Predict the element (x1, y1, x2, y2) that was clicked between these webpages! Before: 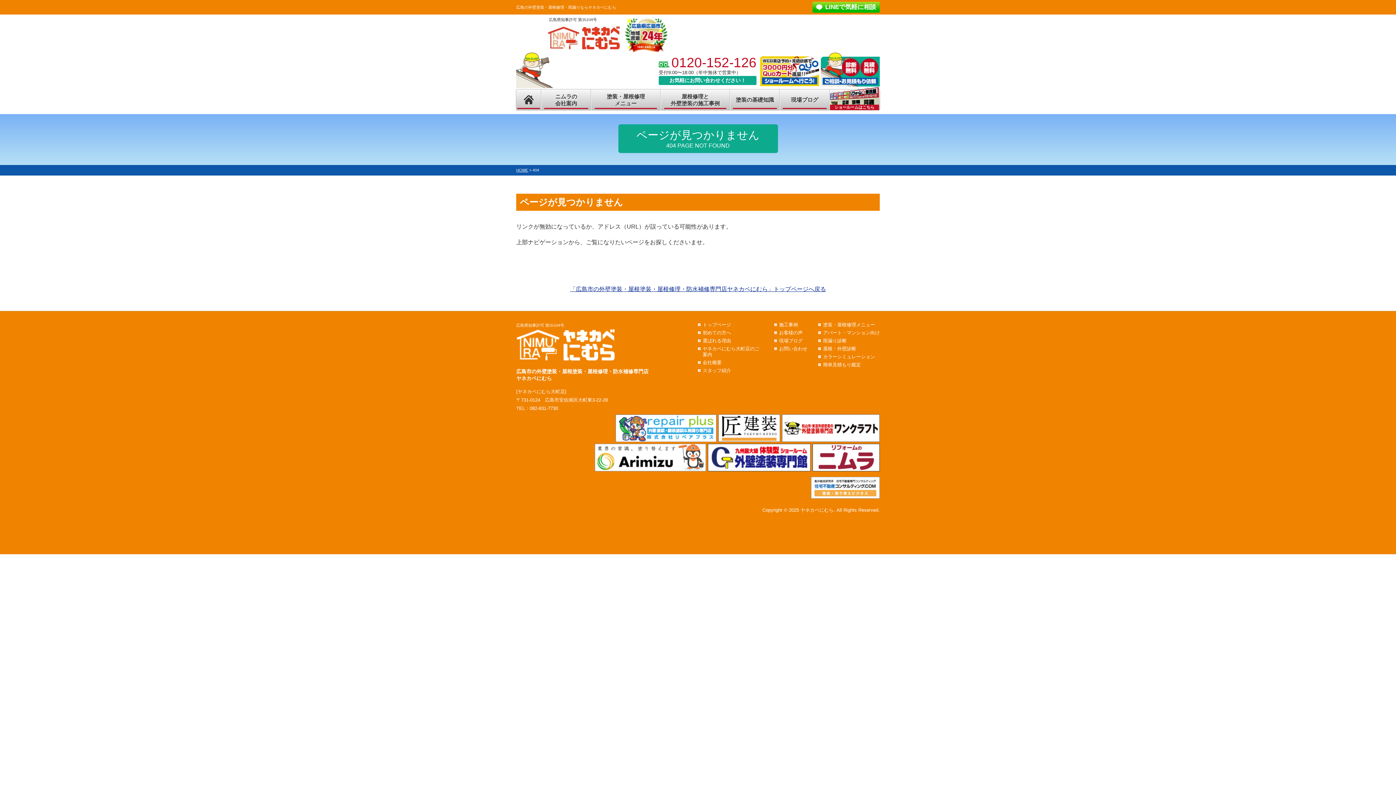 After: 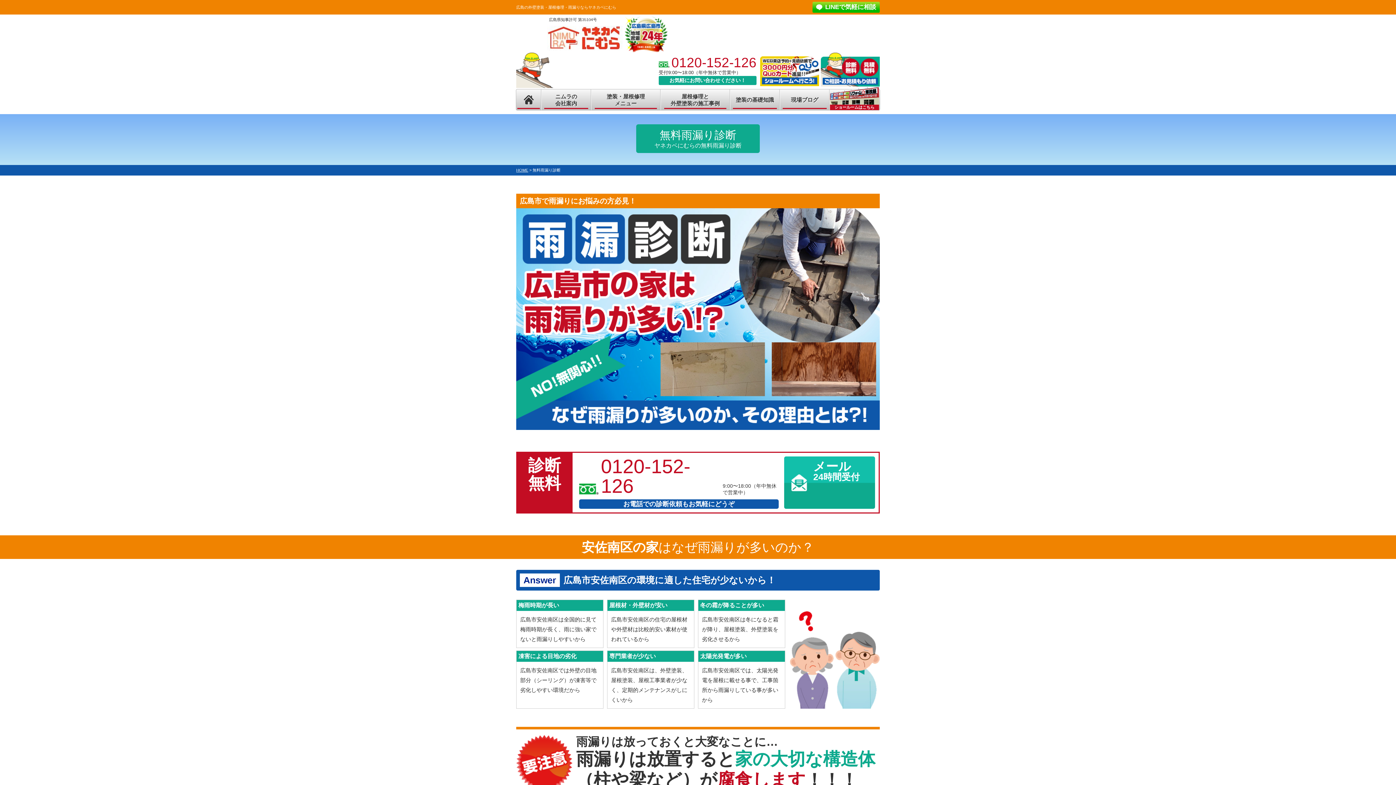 Action: bbox: (823, 338, 846, 343) label: 雨漏り診断